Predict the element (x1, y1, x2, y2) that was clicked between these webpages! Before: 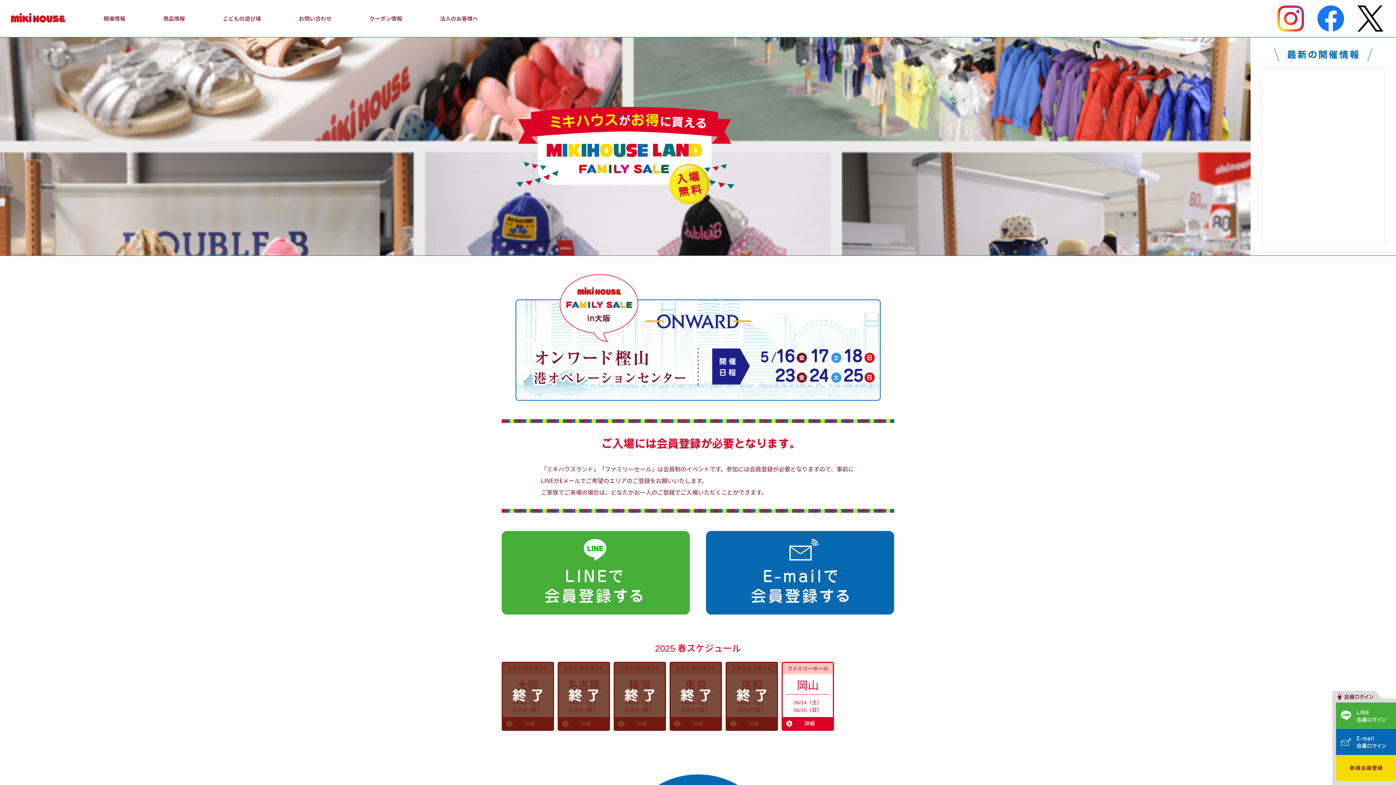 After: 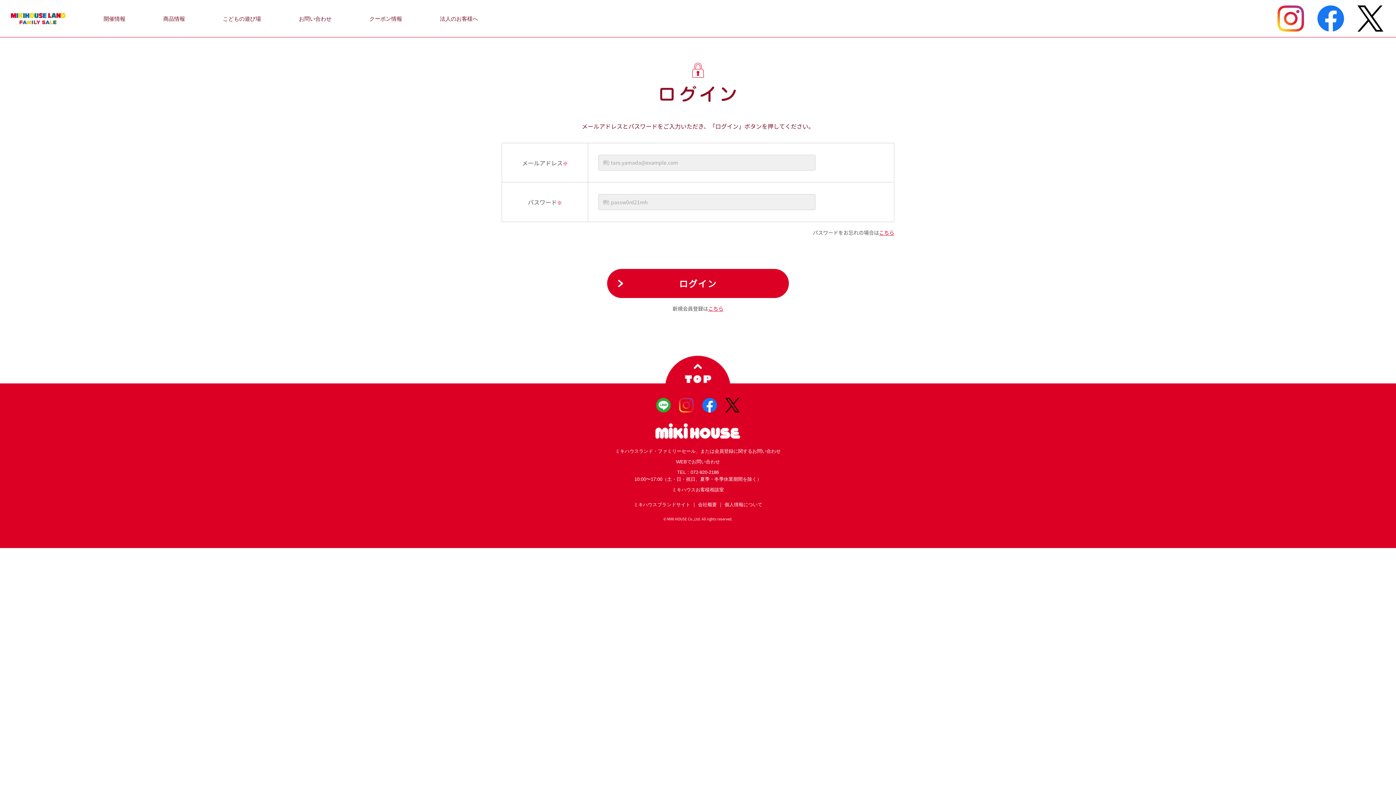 Action: bbox: (1336, 737, 1396, 745)